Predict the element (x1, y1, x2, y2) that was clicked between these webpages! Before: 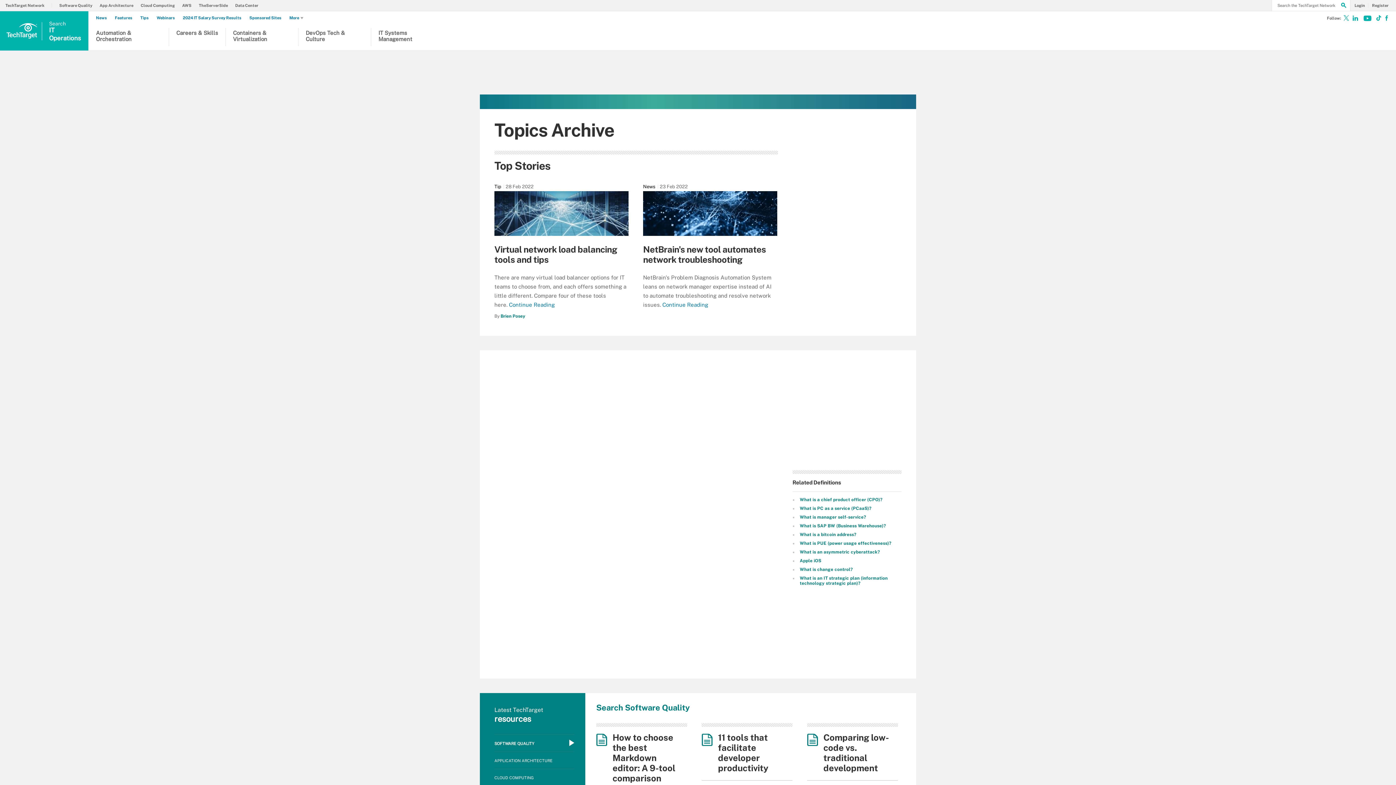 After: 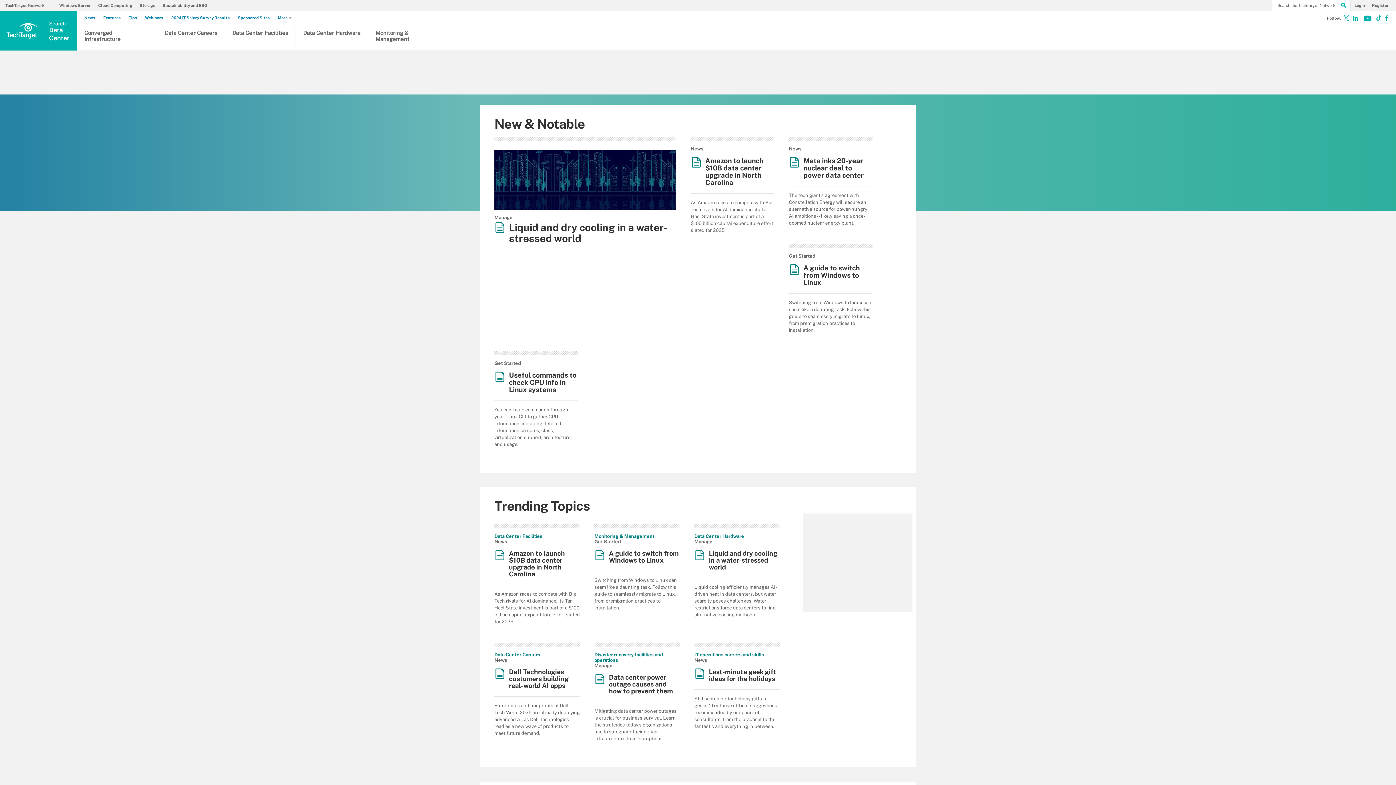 Action: bbox: (235, 3, 262, 7) label: Data Center